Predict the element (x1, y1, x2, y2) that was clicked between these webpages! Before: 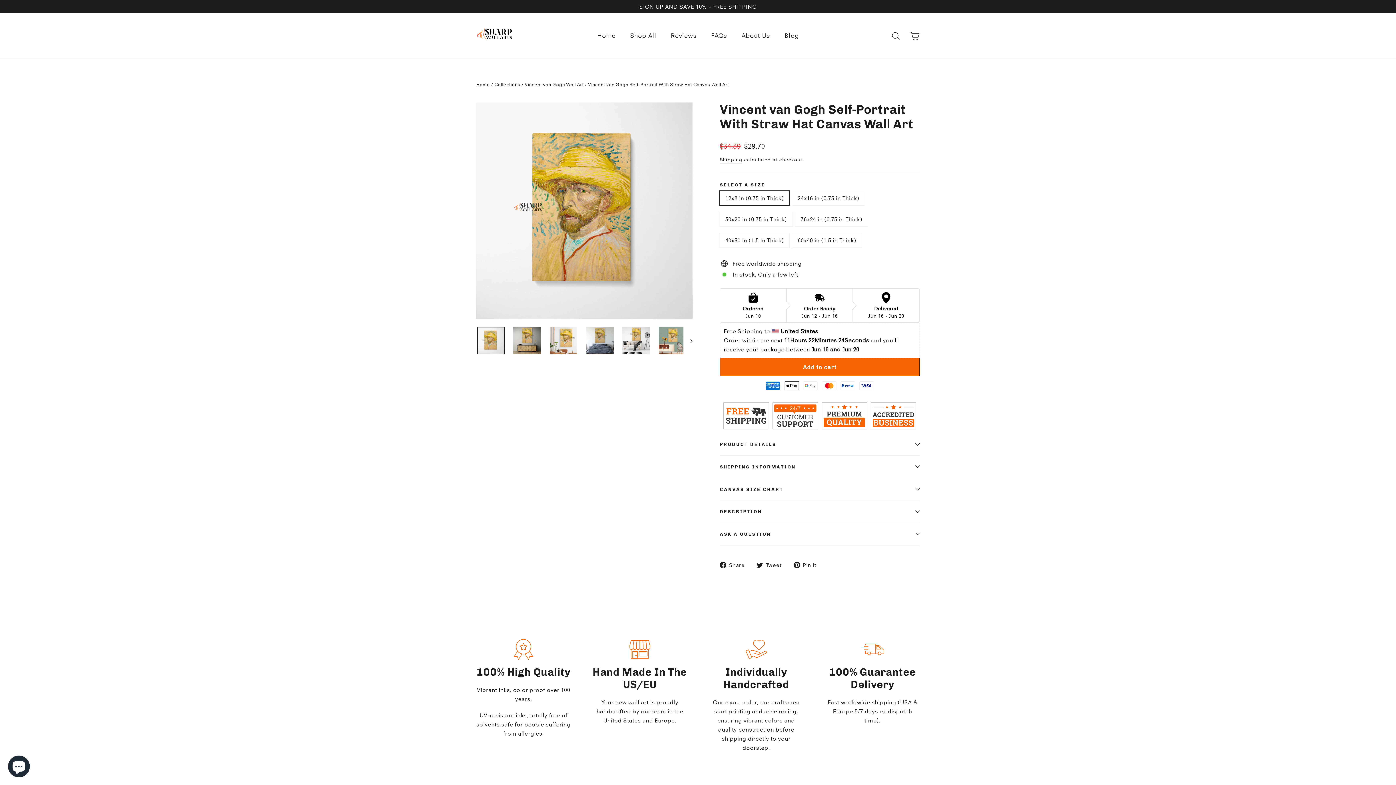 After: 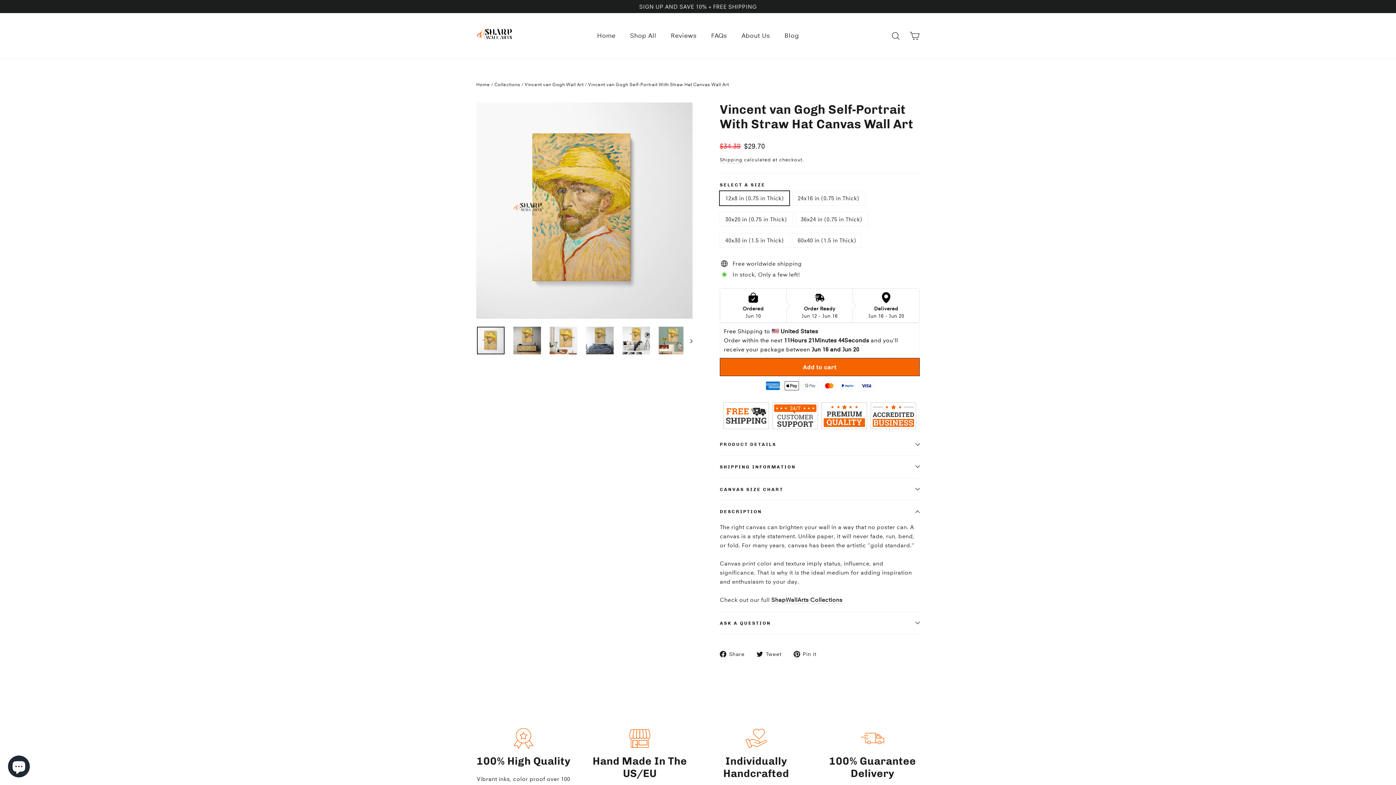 Action: label: DESCRIPTION bbox: (720, 431, 920, 453)